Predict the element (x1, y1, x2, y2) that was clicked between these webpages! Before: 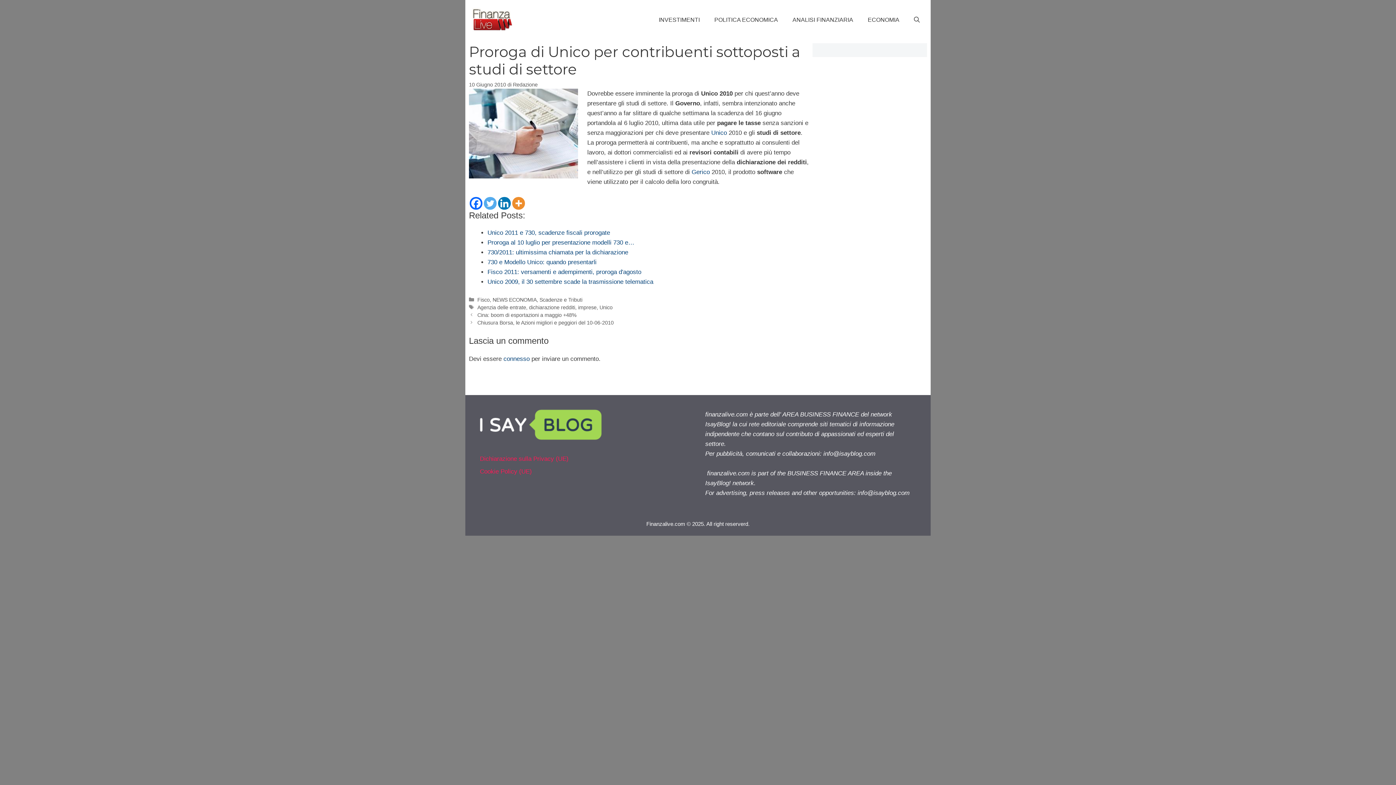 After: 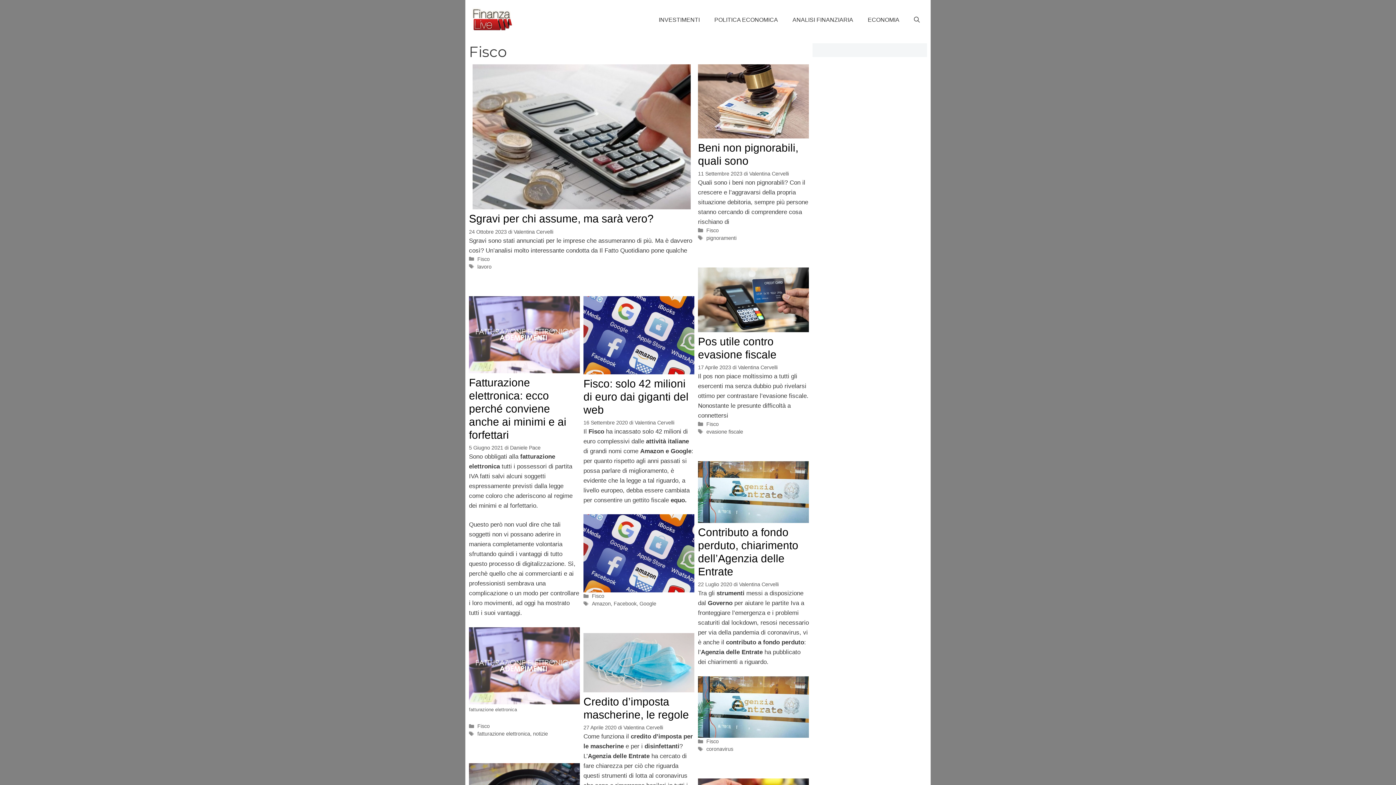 Action: bbox: (477, 296, 489, 302) label: Fisco